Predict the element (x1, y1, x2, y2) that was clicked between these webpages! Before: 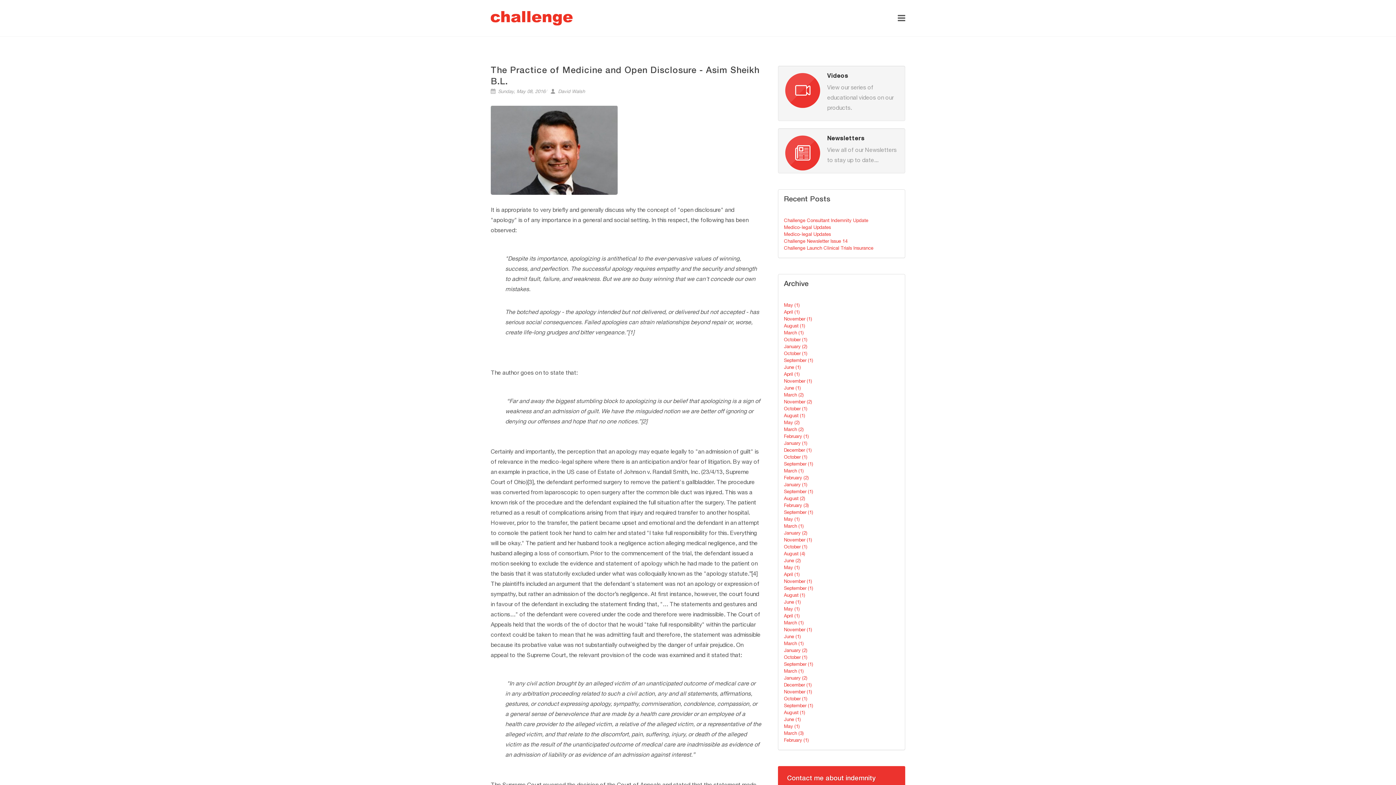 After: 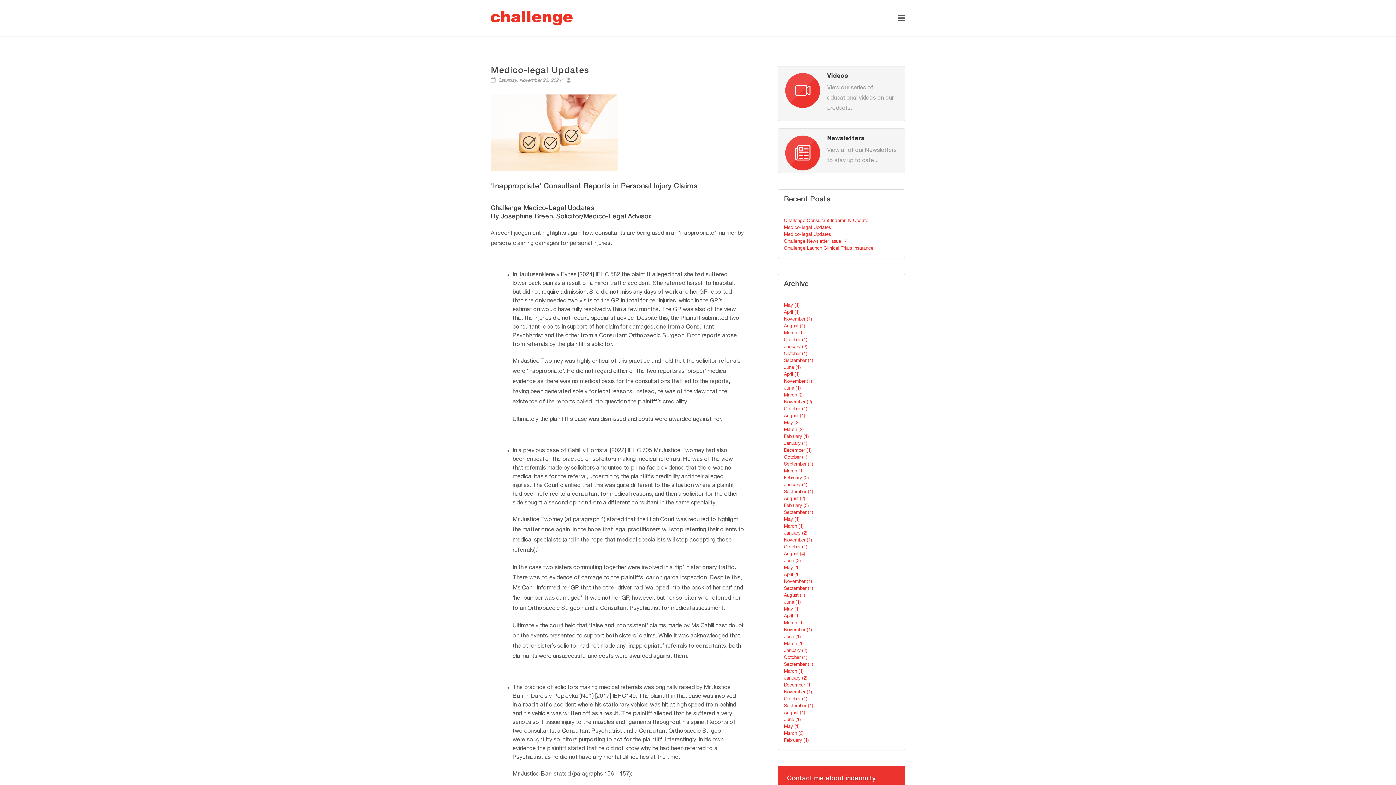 Action: label: Medico-legal Updates bbox: (784, 232, 831, 237)